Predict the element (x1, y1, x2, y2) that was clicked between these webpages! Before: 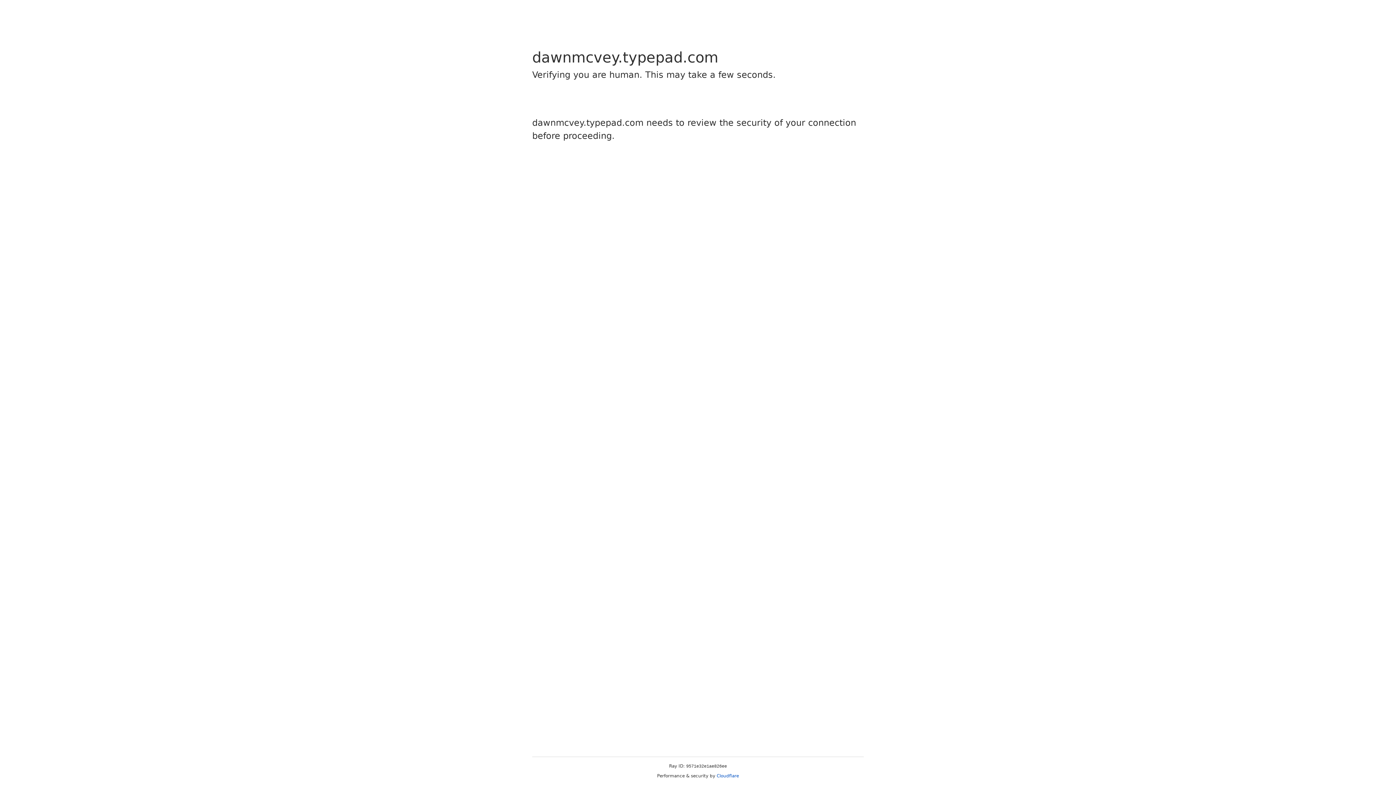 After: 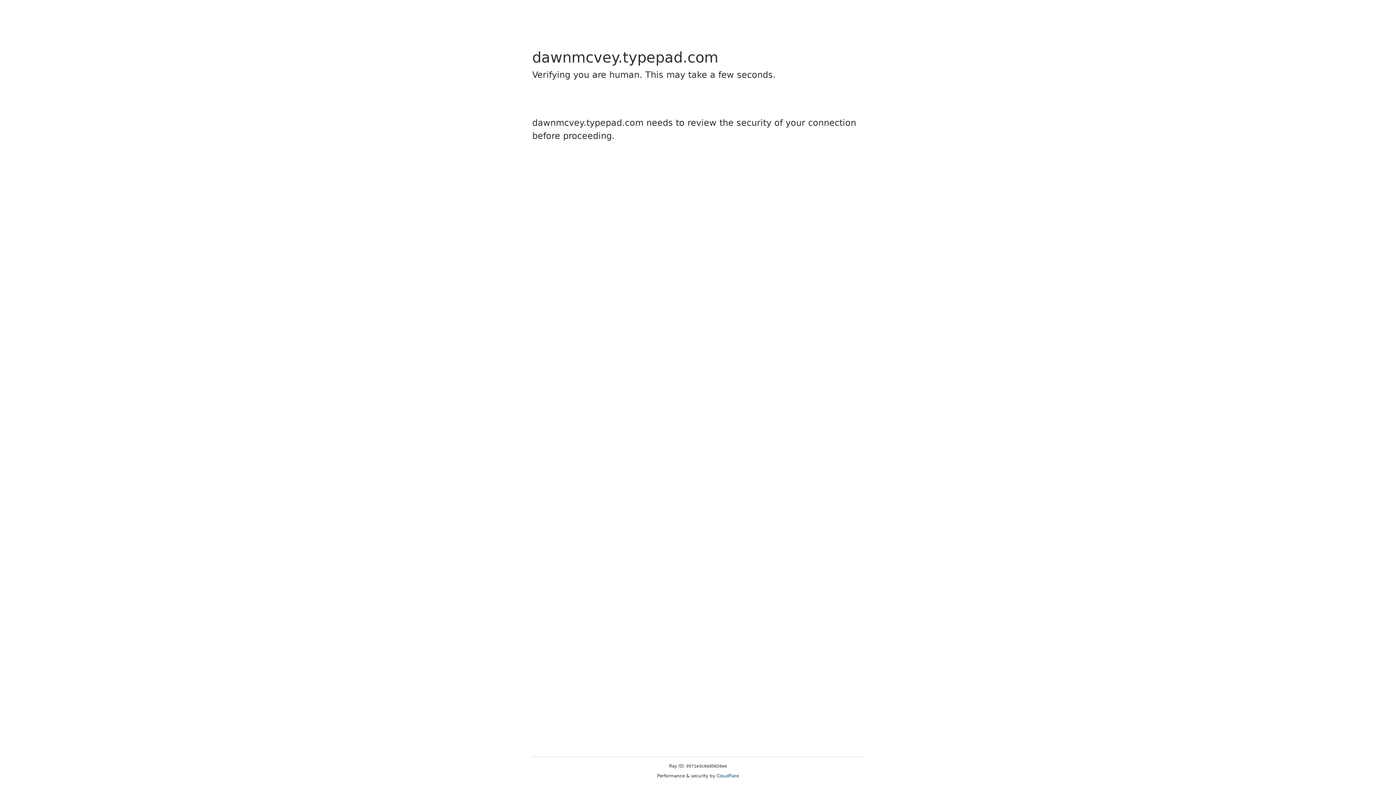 Action: bbox: (716, 773, 739, 778) label: Cloudflare